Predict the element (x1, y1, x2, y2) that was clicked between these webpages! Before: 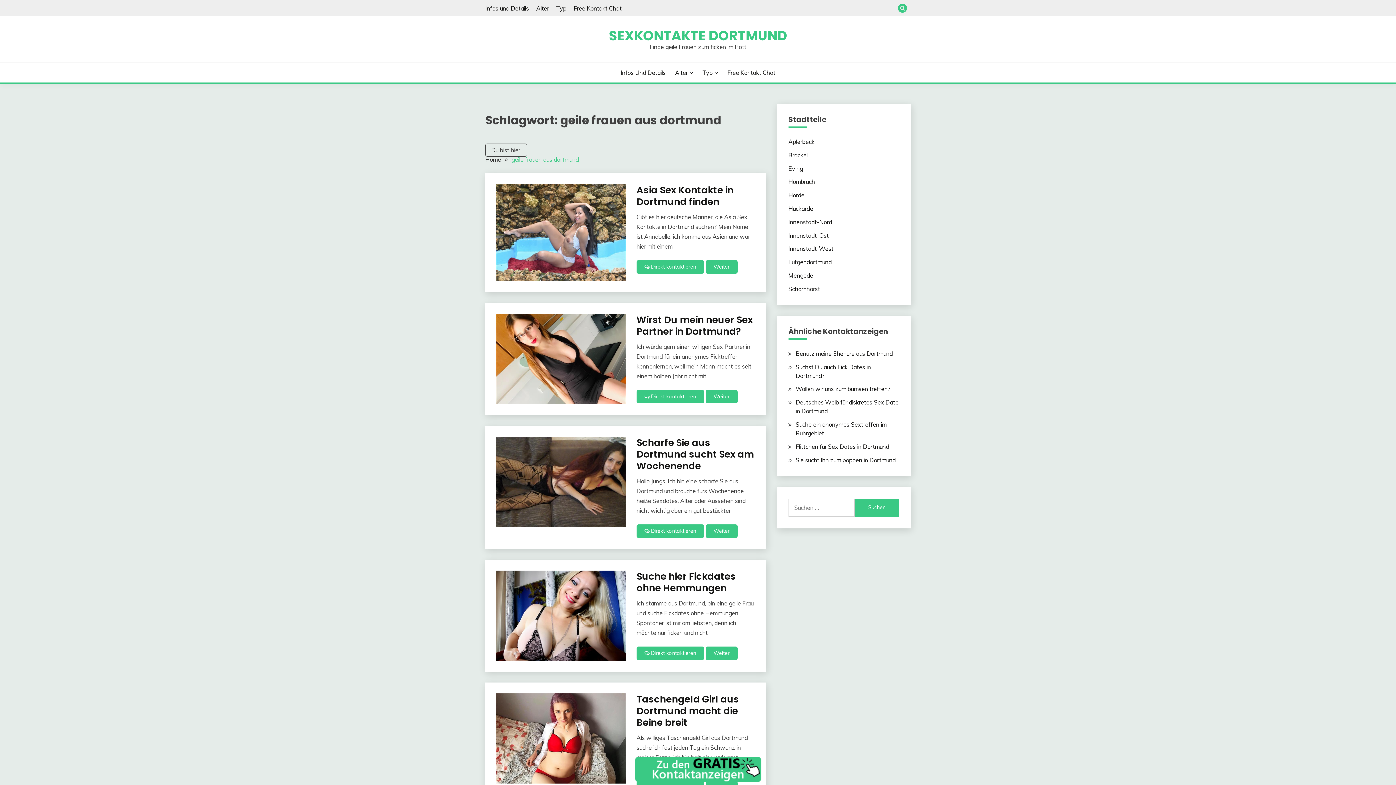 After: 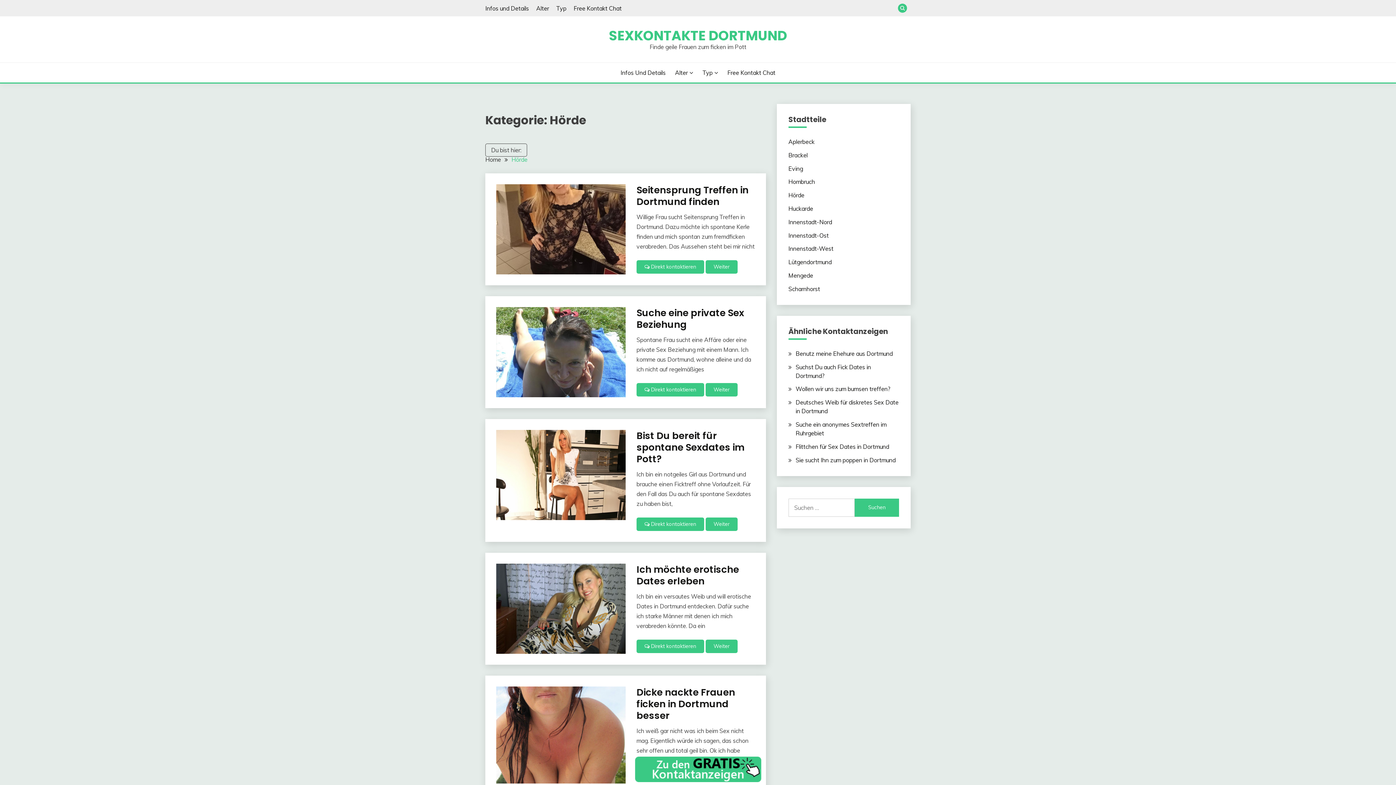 Action: label: Hörde bbox: (788, 191, 804, 198)